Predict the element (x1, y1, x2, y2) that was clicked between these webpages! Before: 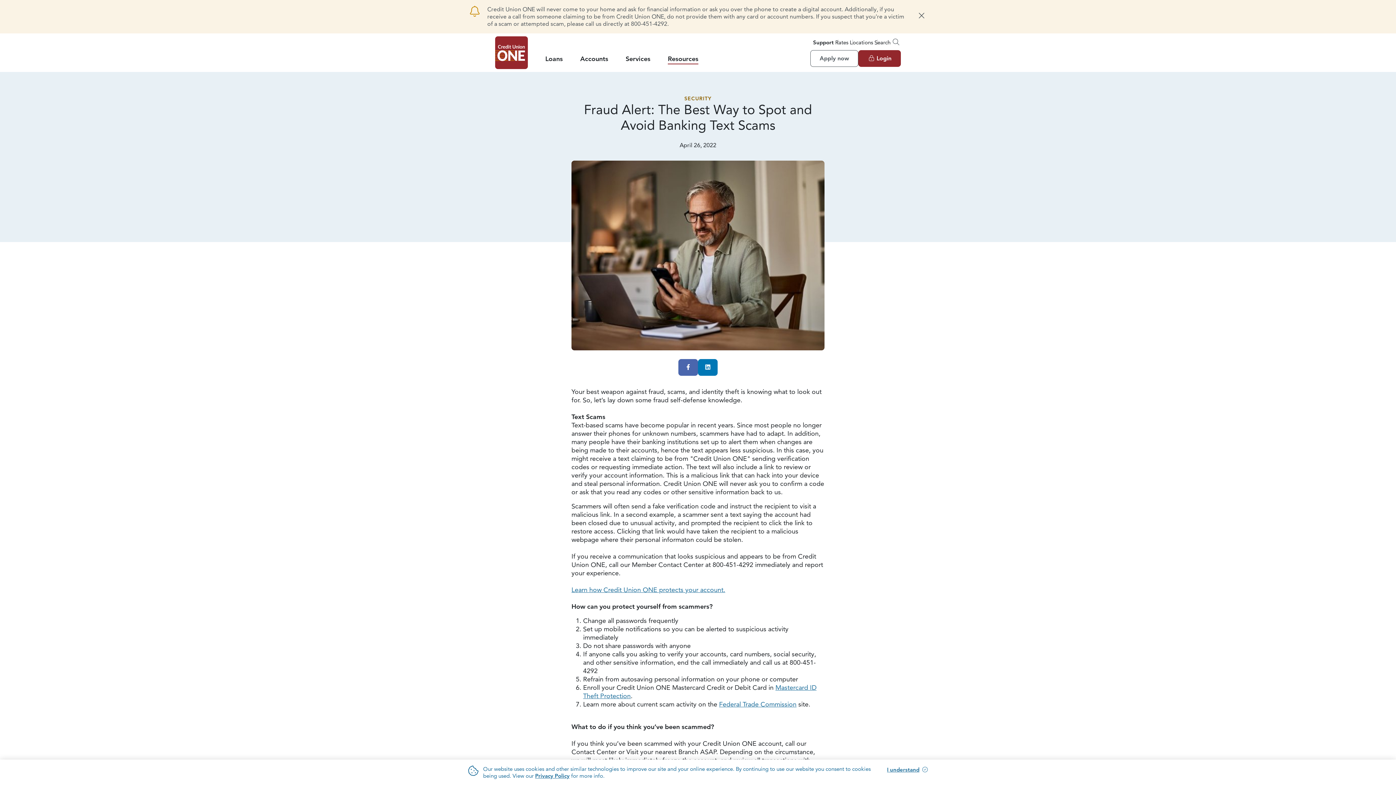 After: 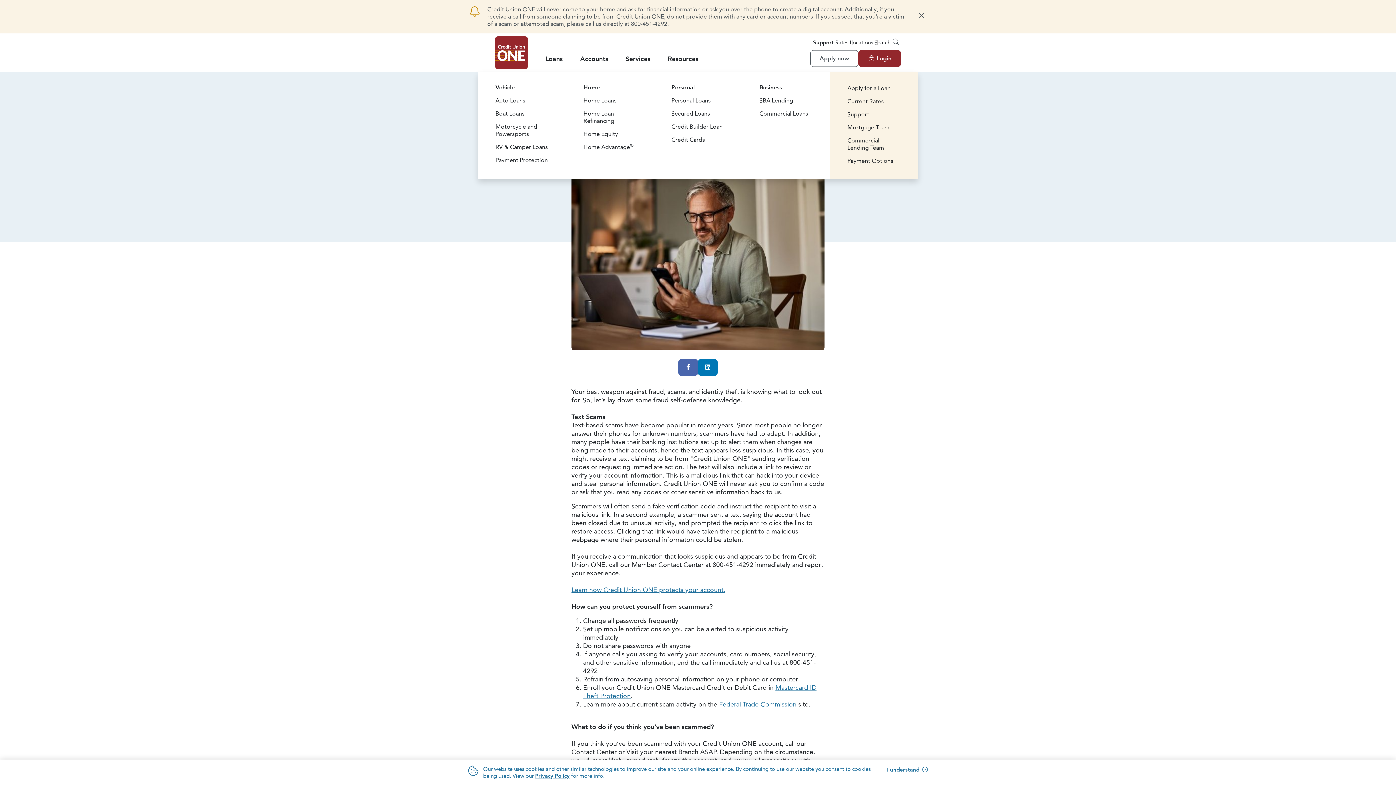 Action: label: Loans bbox: (545, 52, 562, 64)